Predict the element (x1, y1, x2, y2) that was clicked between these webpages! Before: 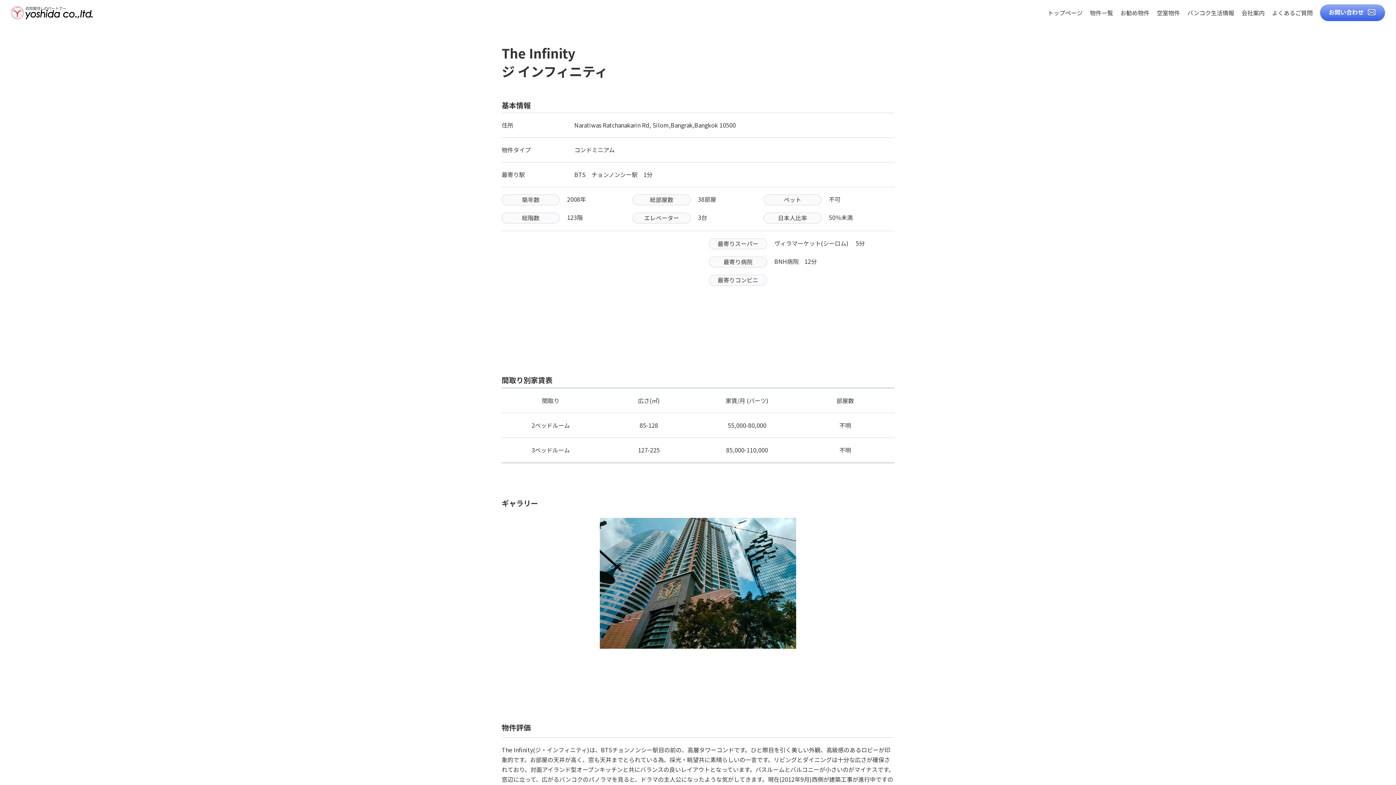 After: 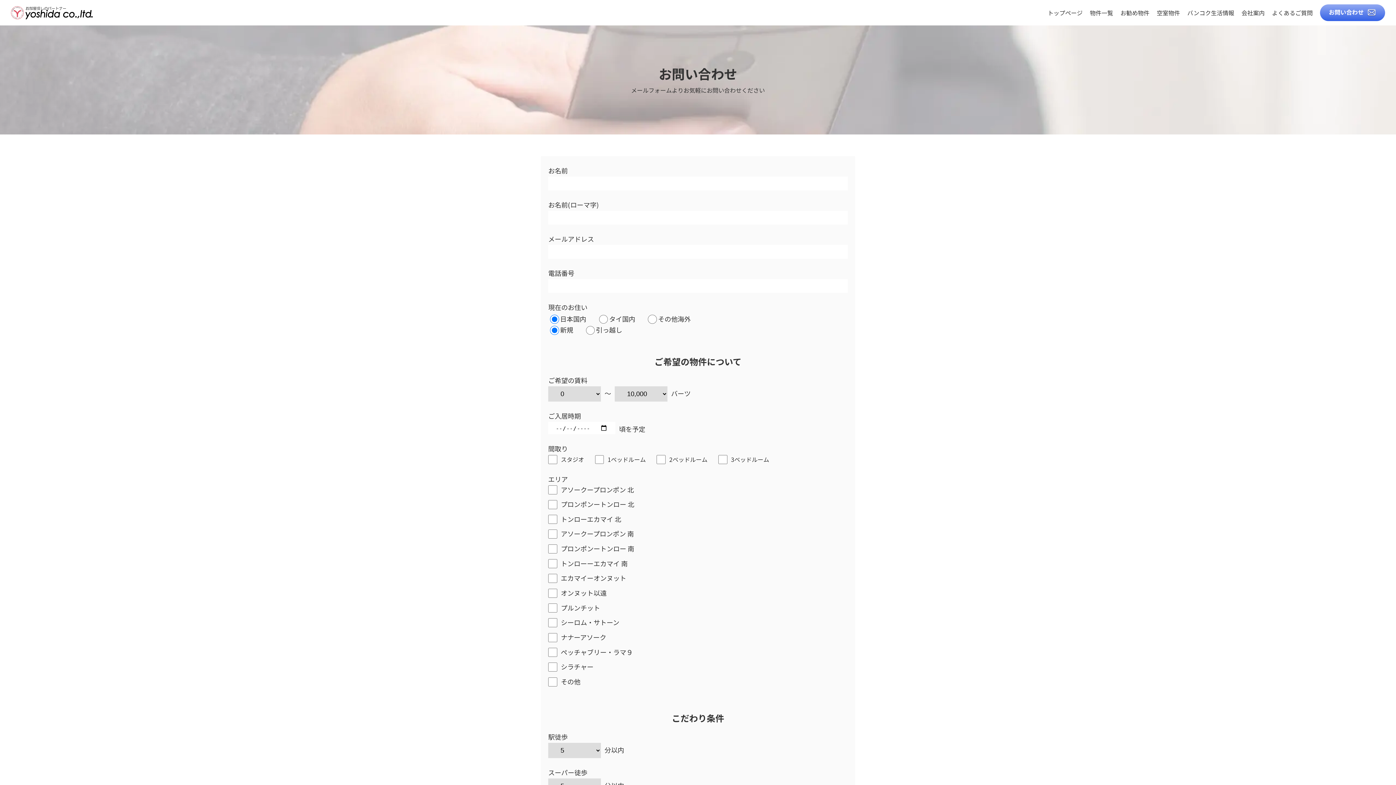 Action: bbox: (1320, 4, 1385, 21) label: お問い合わせ